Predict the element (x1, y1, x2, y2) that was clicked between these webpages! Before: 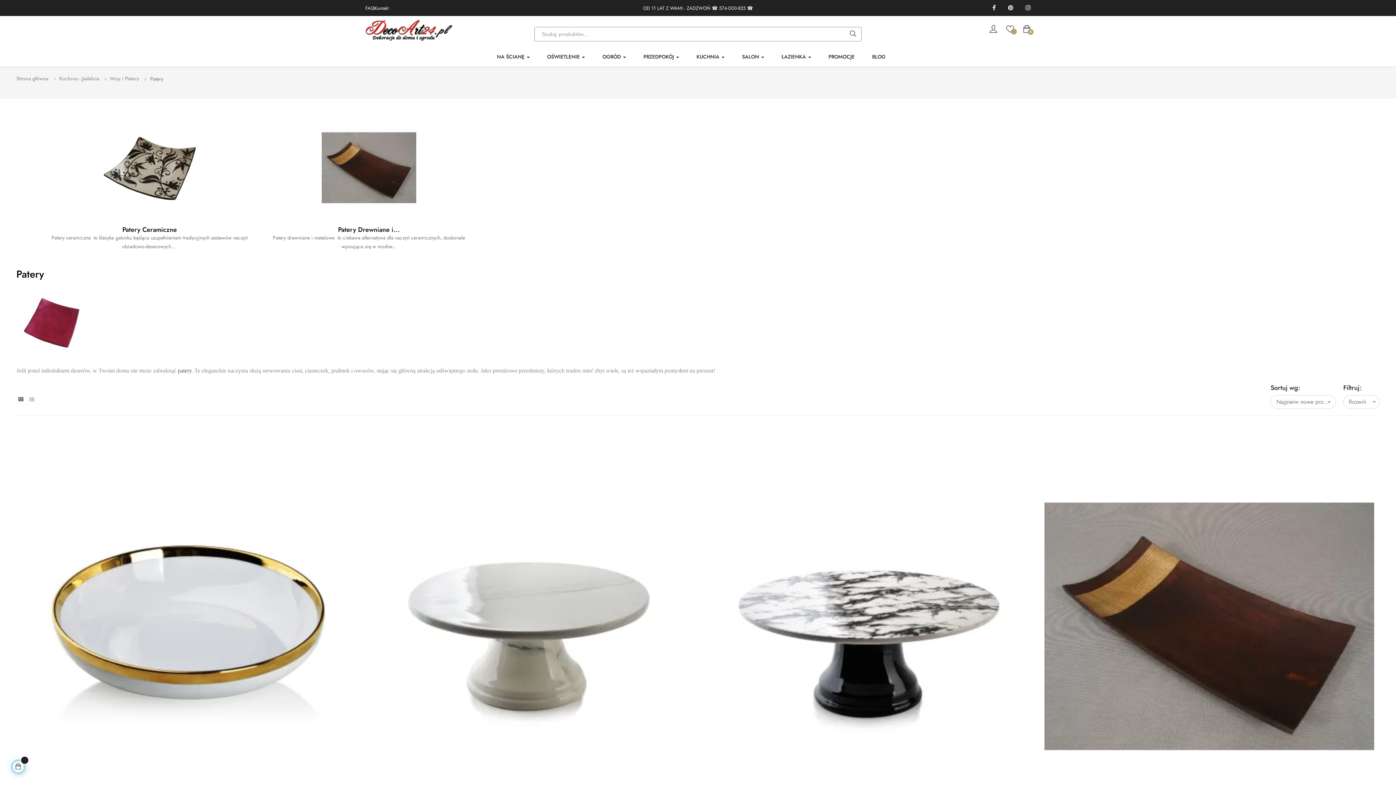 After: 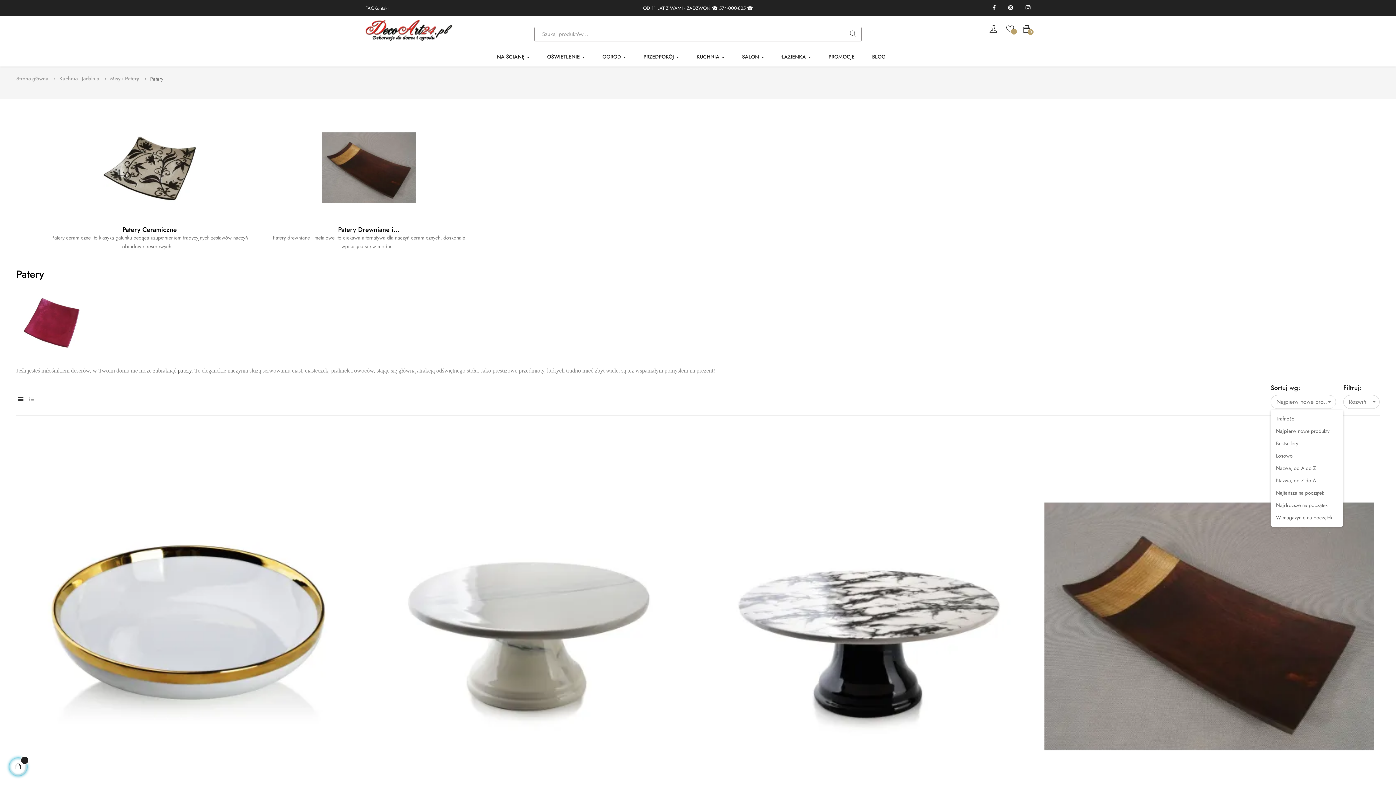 Action: bbox: (1270, 395, 1336, 409) label: Sortuj wg wyboru